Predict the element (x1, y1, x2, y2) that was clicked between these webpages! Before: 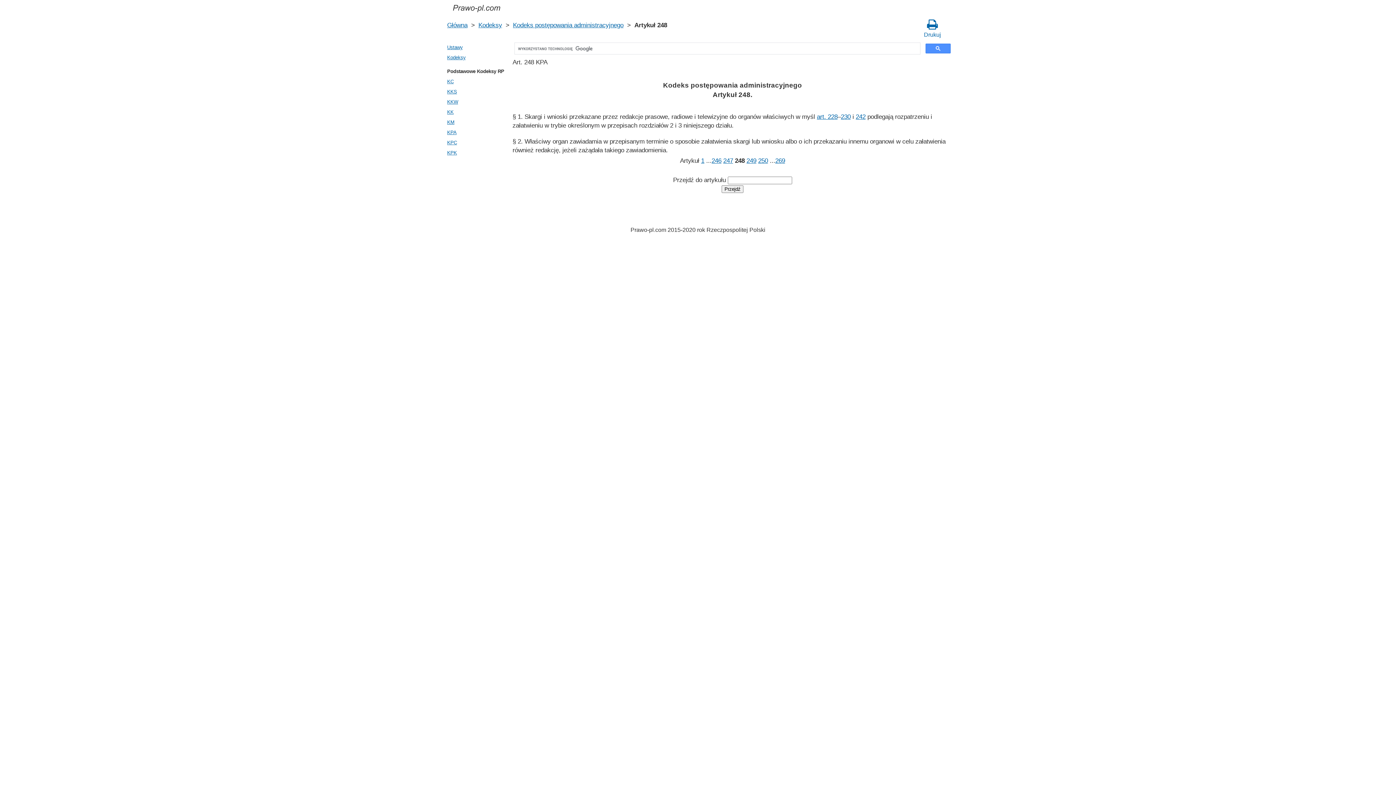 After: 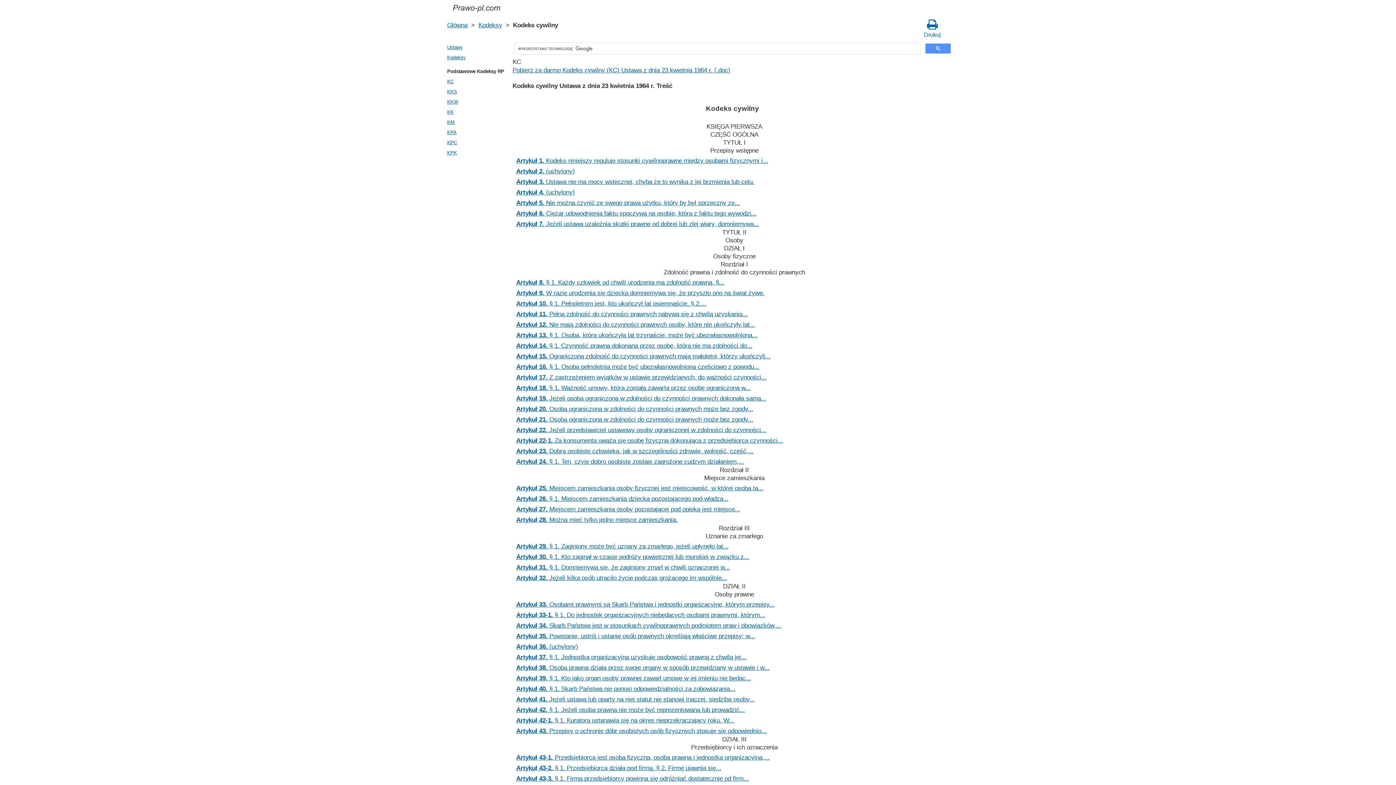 Action: bbox: (445, 76, 510, 86) label: KC